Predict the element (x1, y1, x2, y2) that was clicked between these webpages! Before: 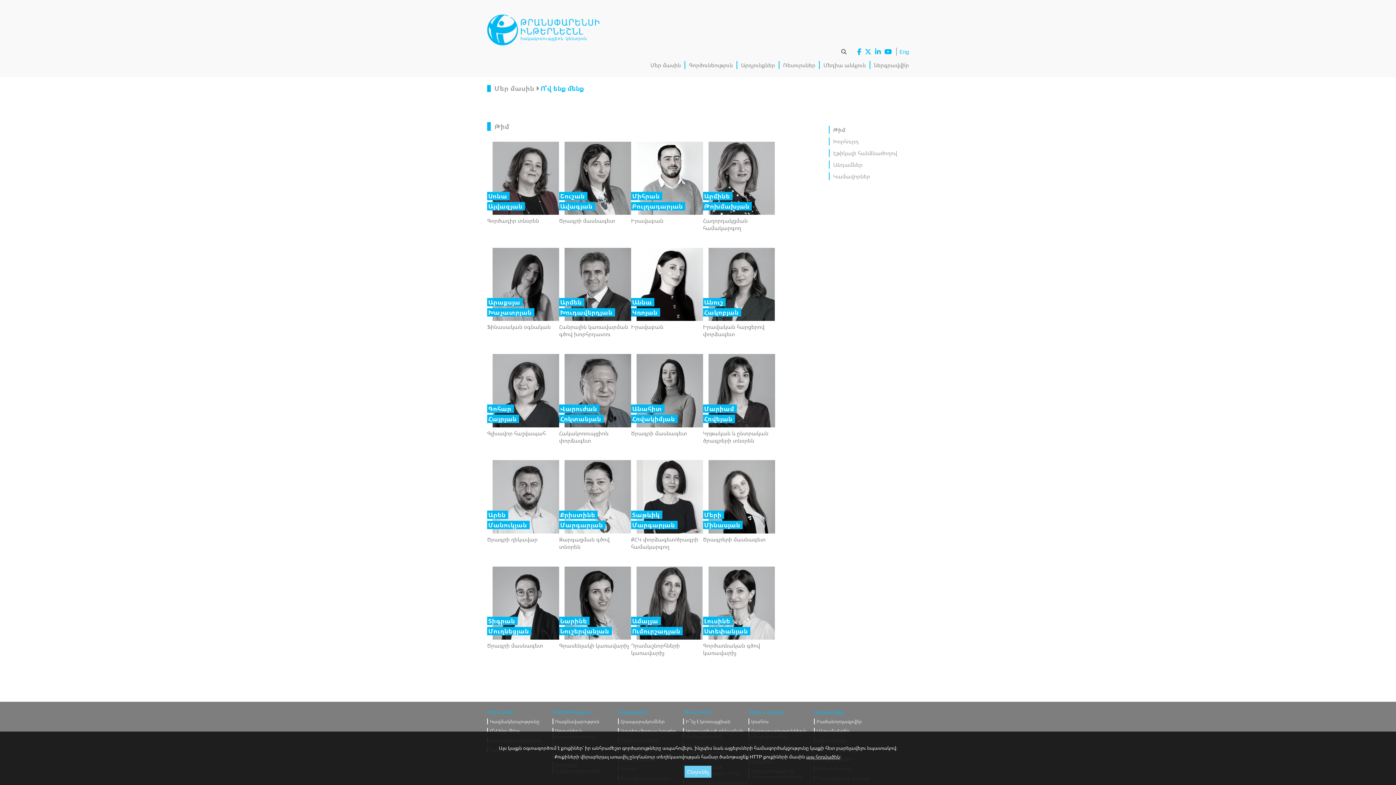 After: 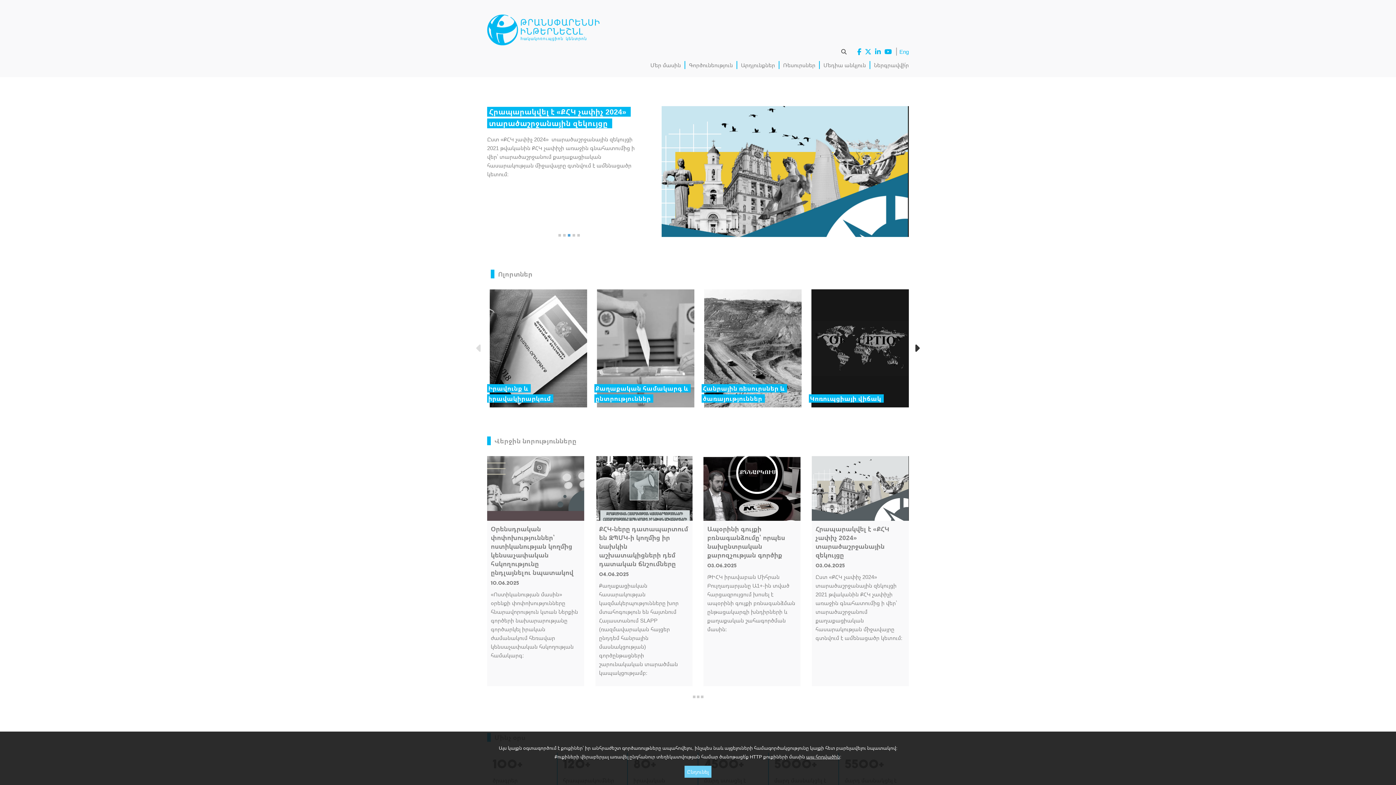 Action: bbox: (487, 39, 599, 46)